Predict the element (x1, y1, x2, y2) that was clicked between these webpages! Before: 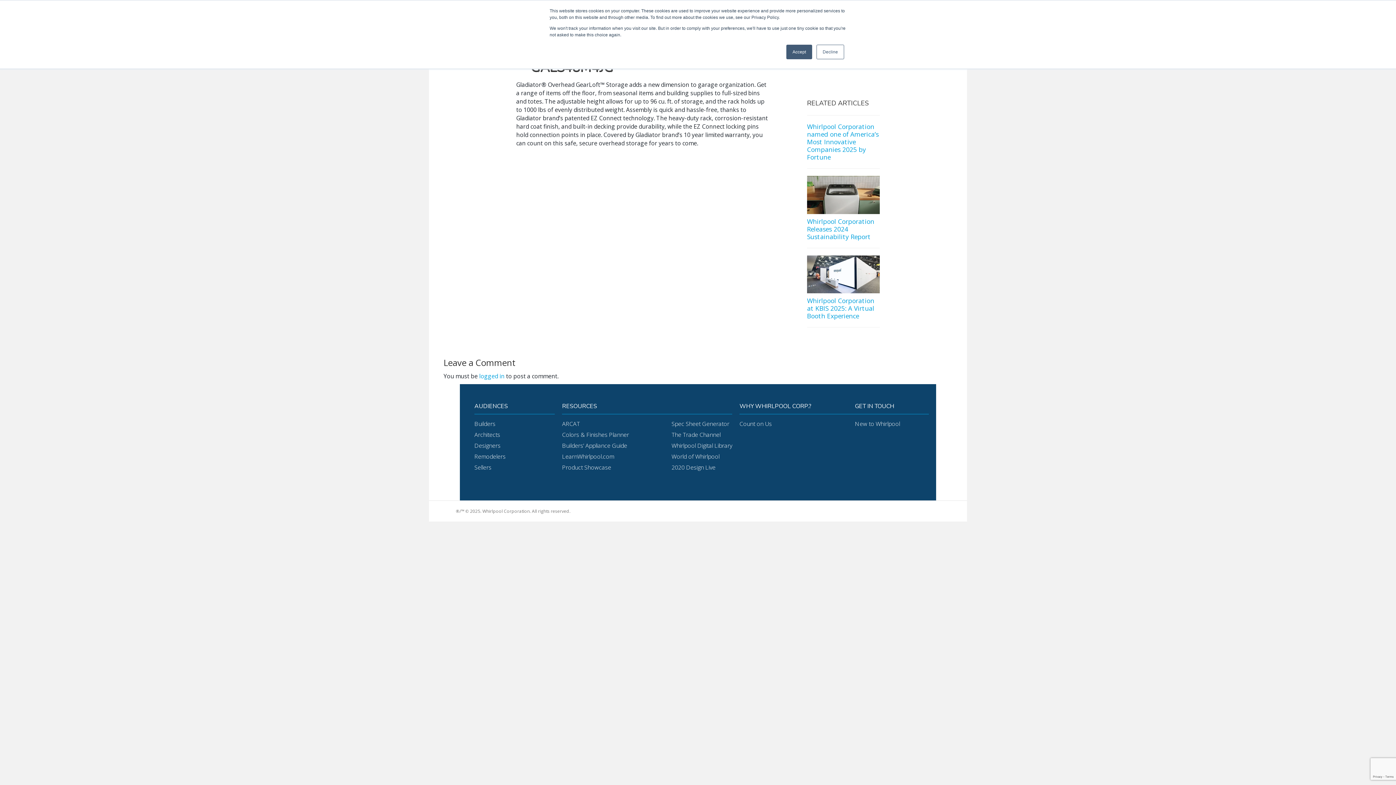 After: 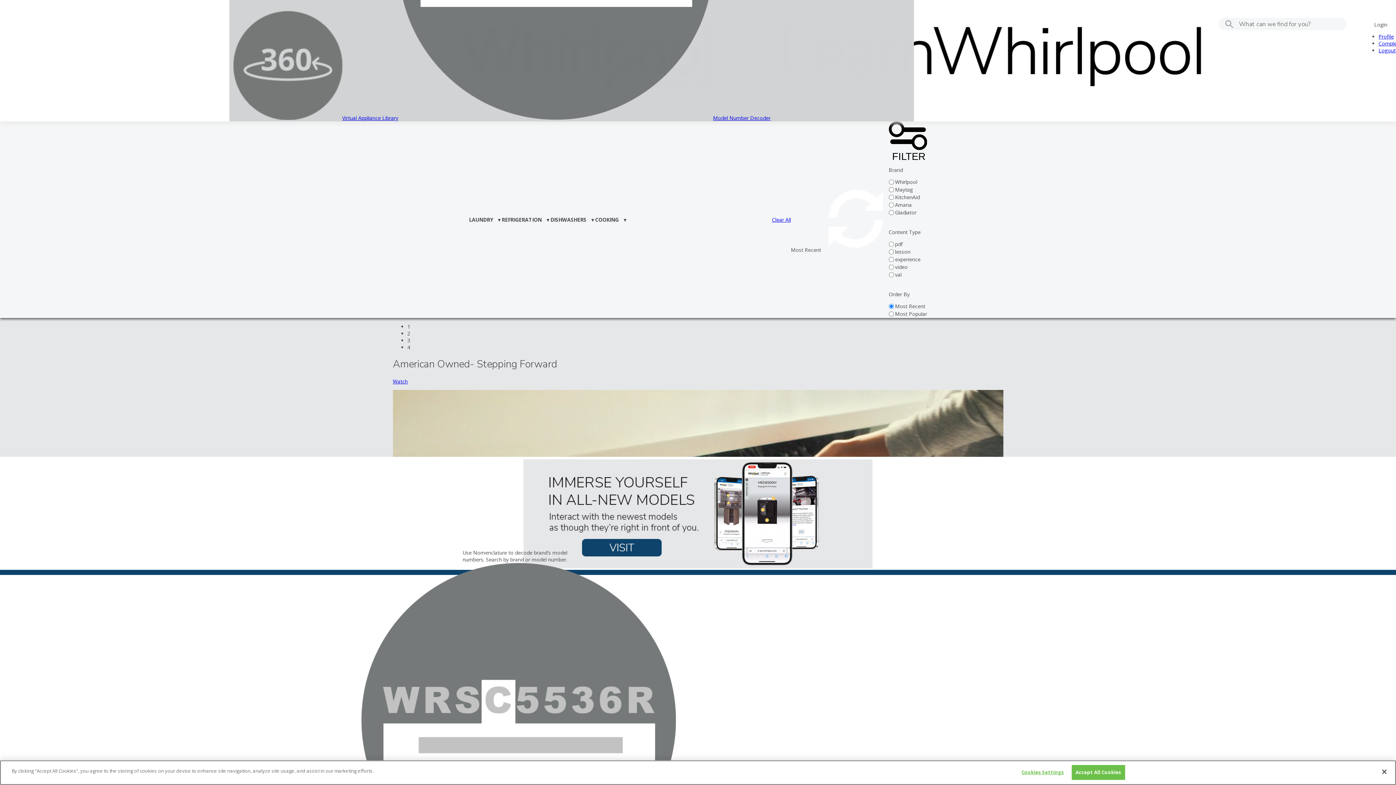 Action: label: LearnWhirlpool.com bbox: (562, 452, 629, 461)